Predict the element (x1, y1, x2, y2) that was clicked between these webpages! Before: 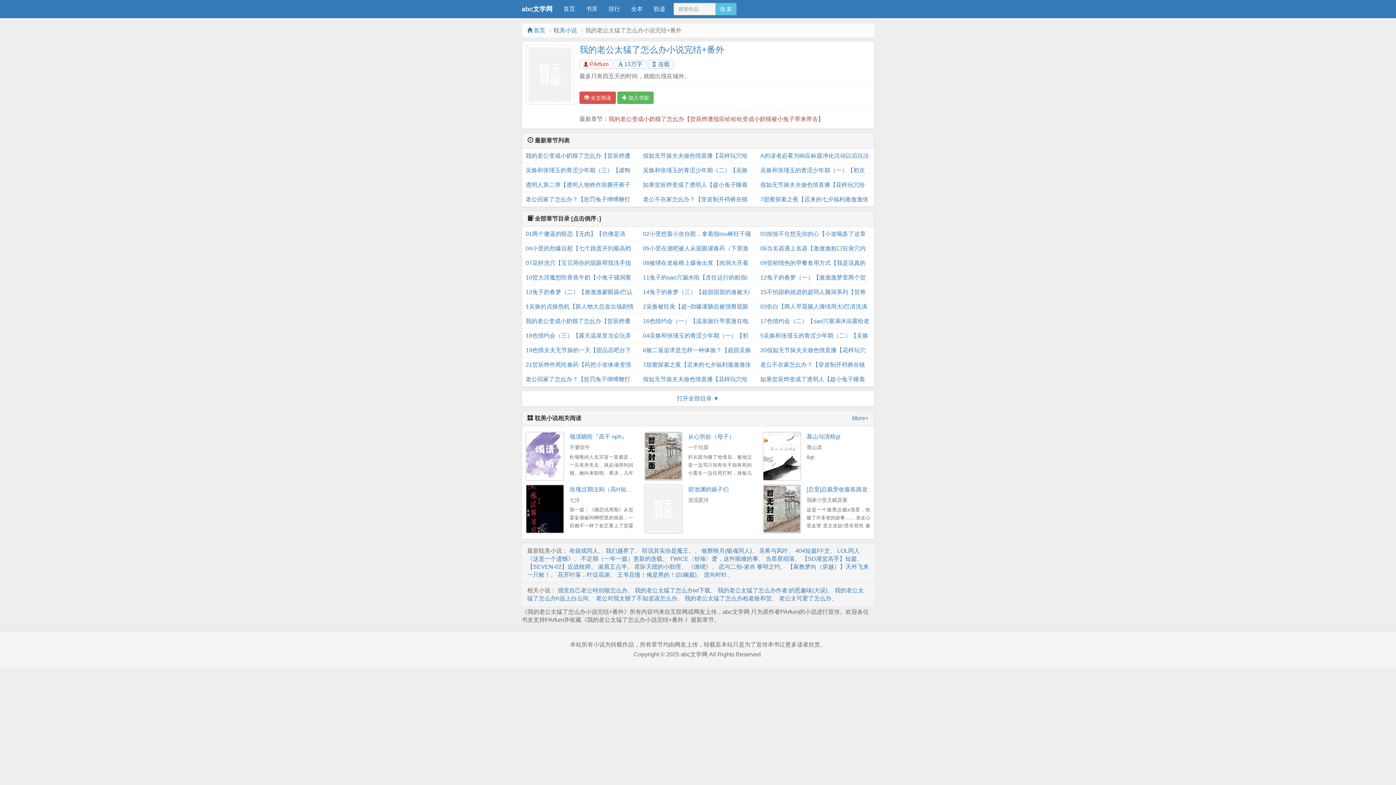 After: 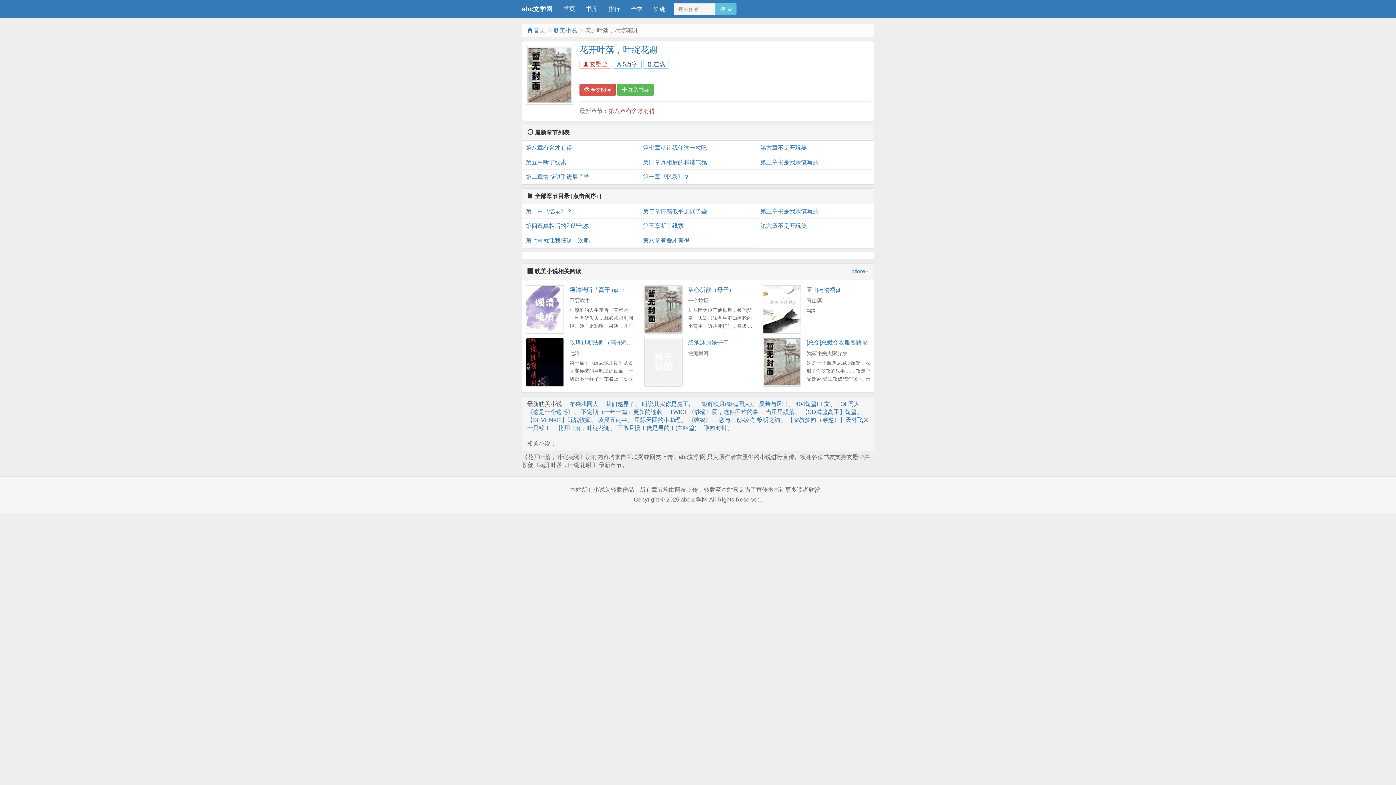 Action: label: 花开叶落，叶绽花谢 bbox: (557, 571, 610, 578)